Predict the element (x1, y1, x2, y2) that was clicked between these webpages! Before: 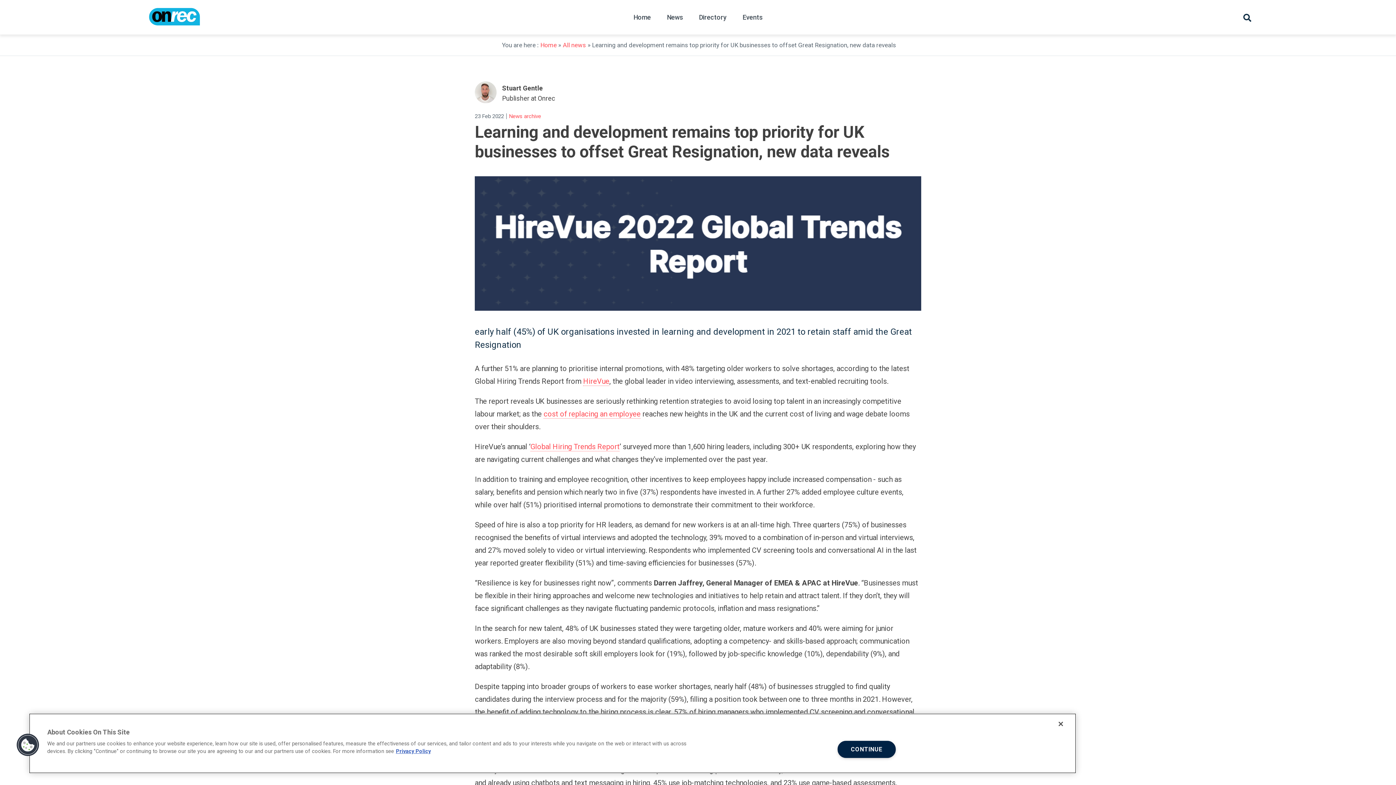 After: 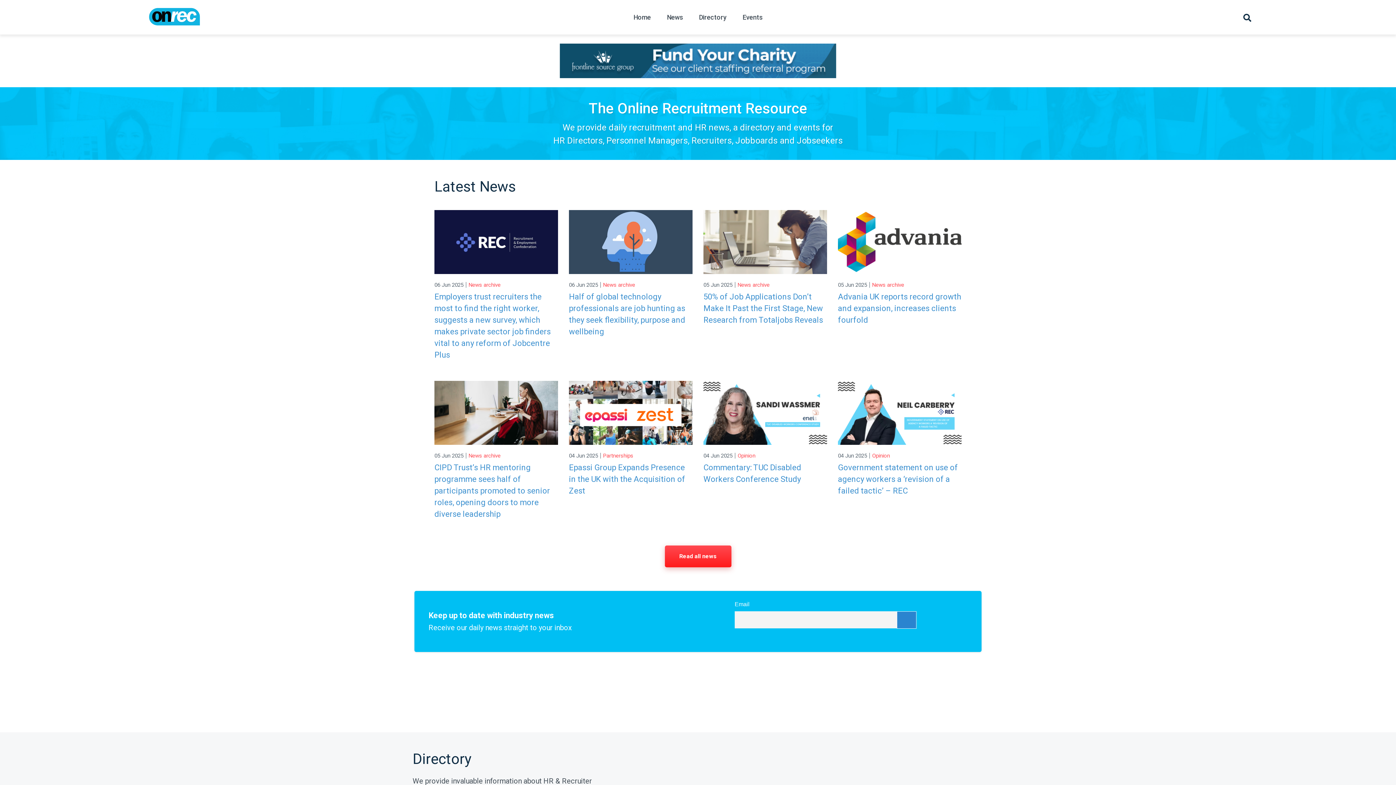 Action: bbox: (149, 16, 200, 24)